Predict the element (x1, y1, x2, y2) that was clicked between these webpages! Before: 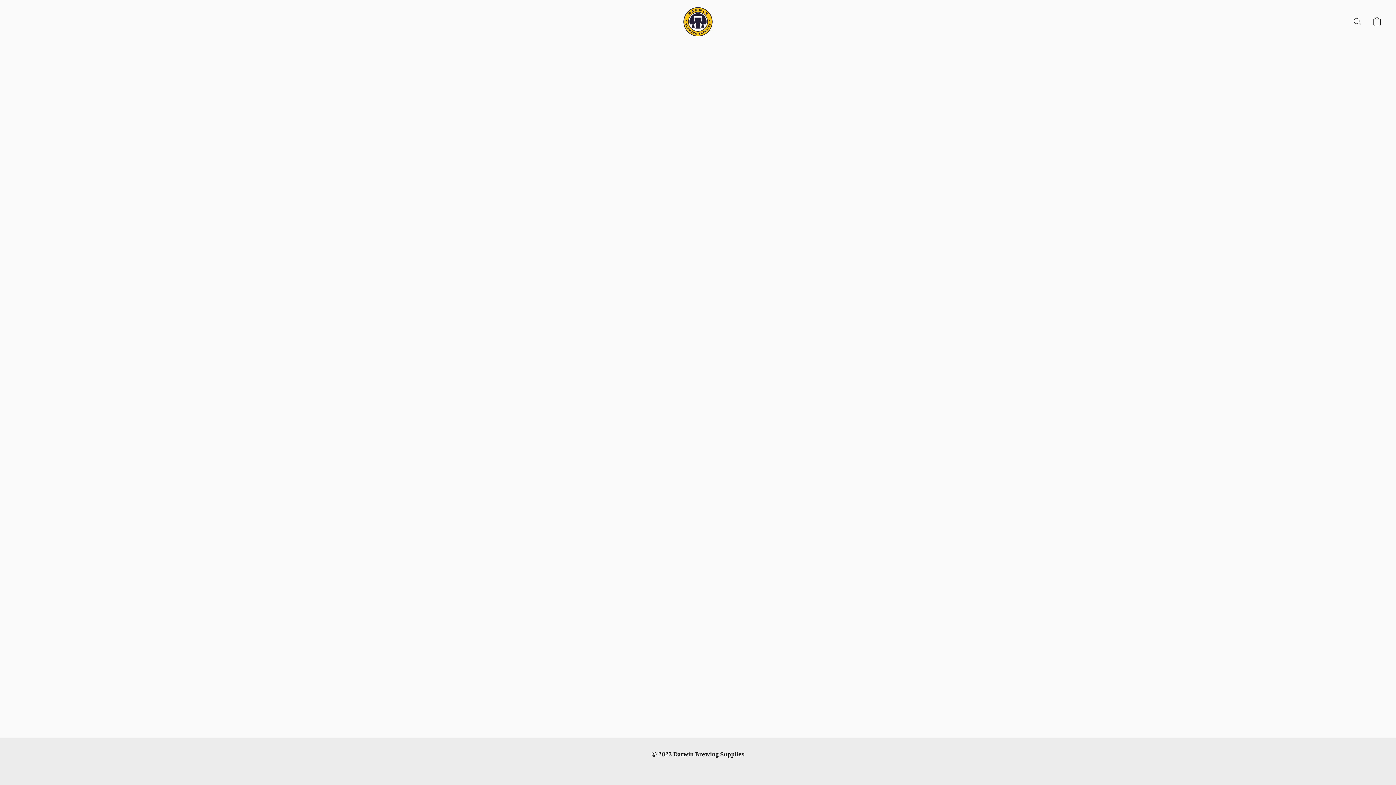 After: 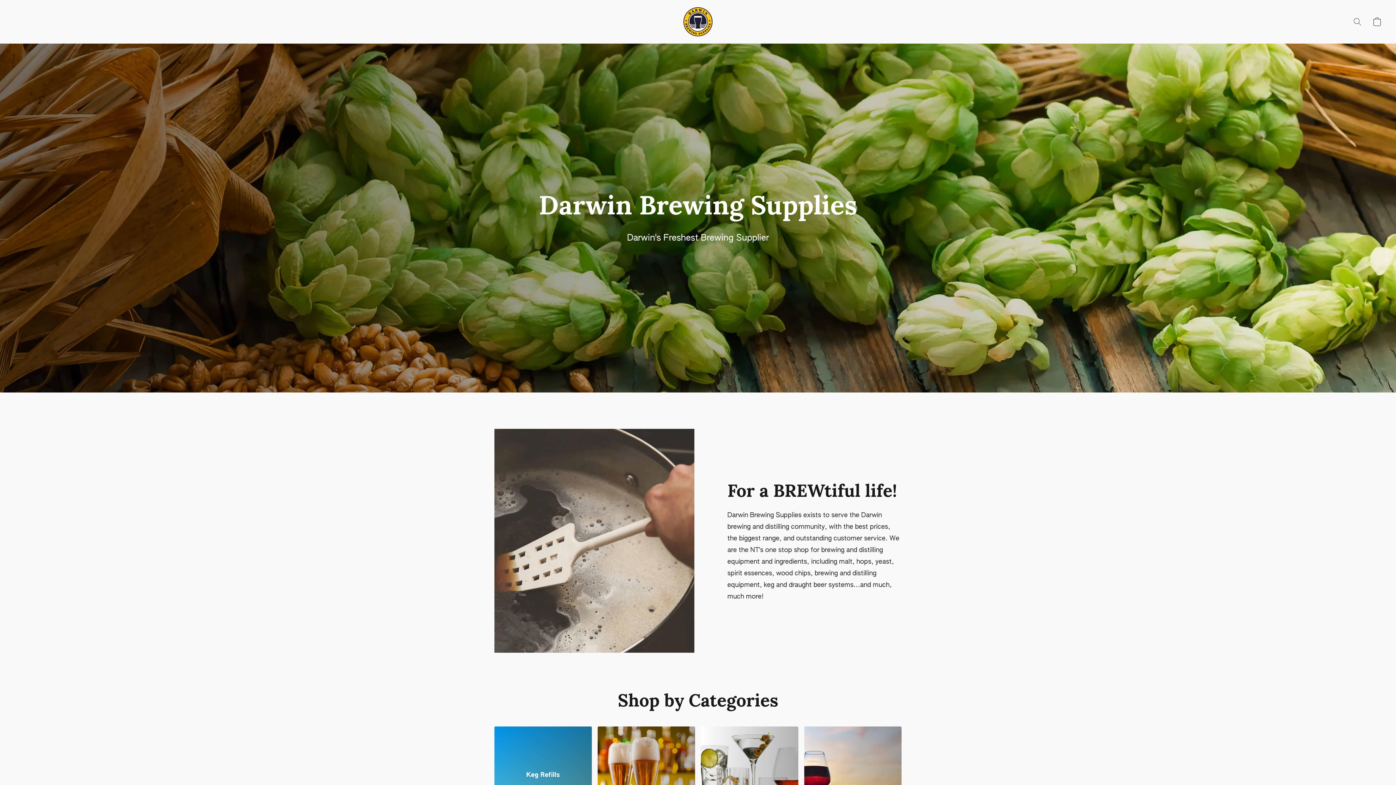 Action: bbox: (680, 3, 716, 40)